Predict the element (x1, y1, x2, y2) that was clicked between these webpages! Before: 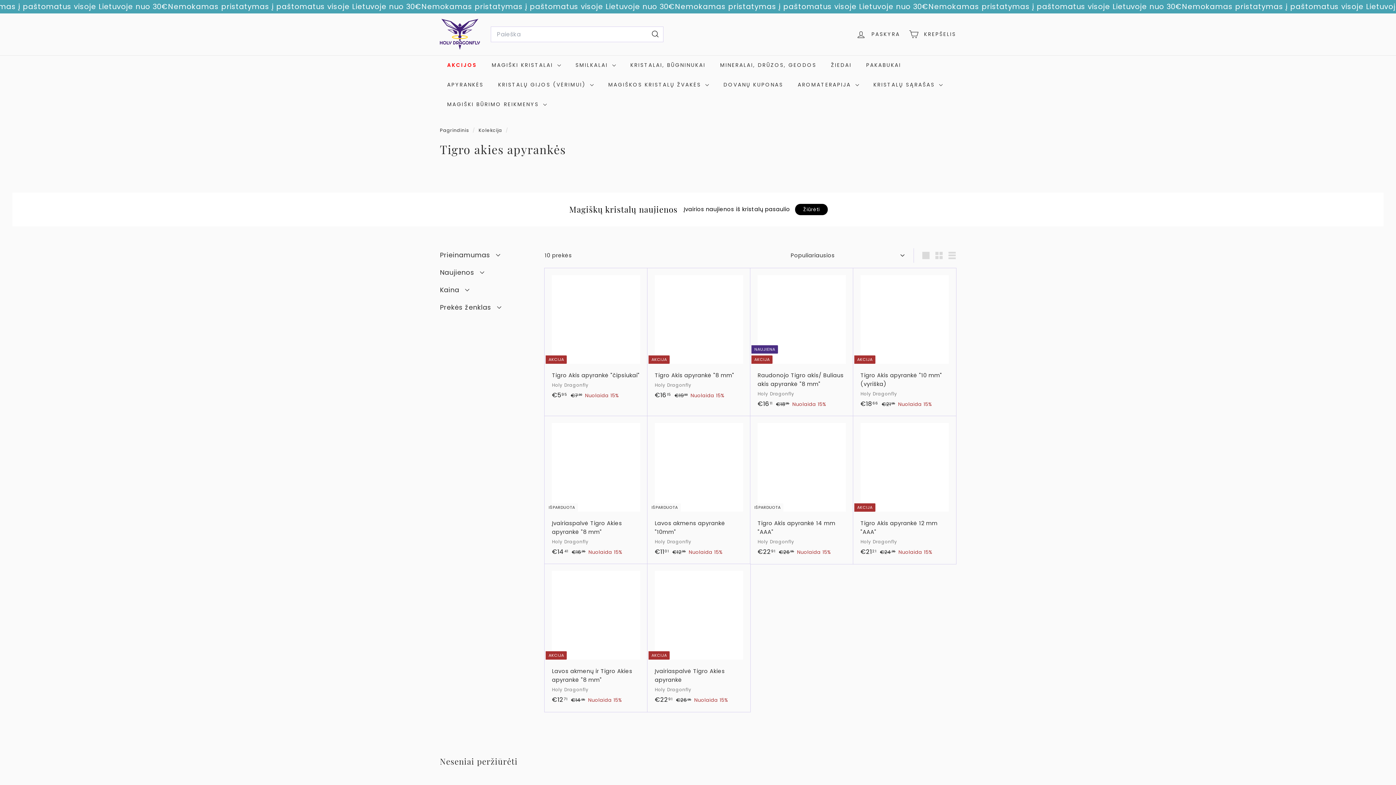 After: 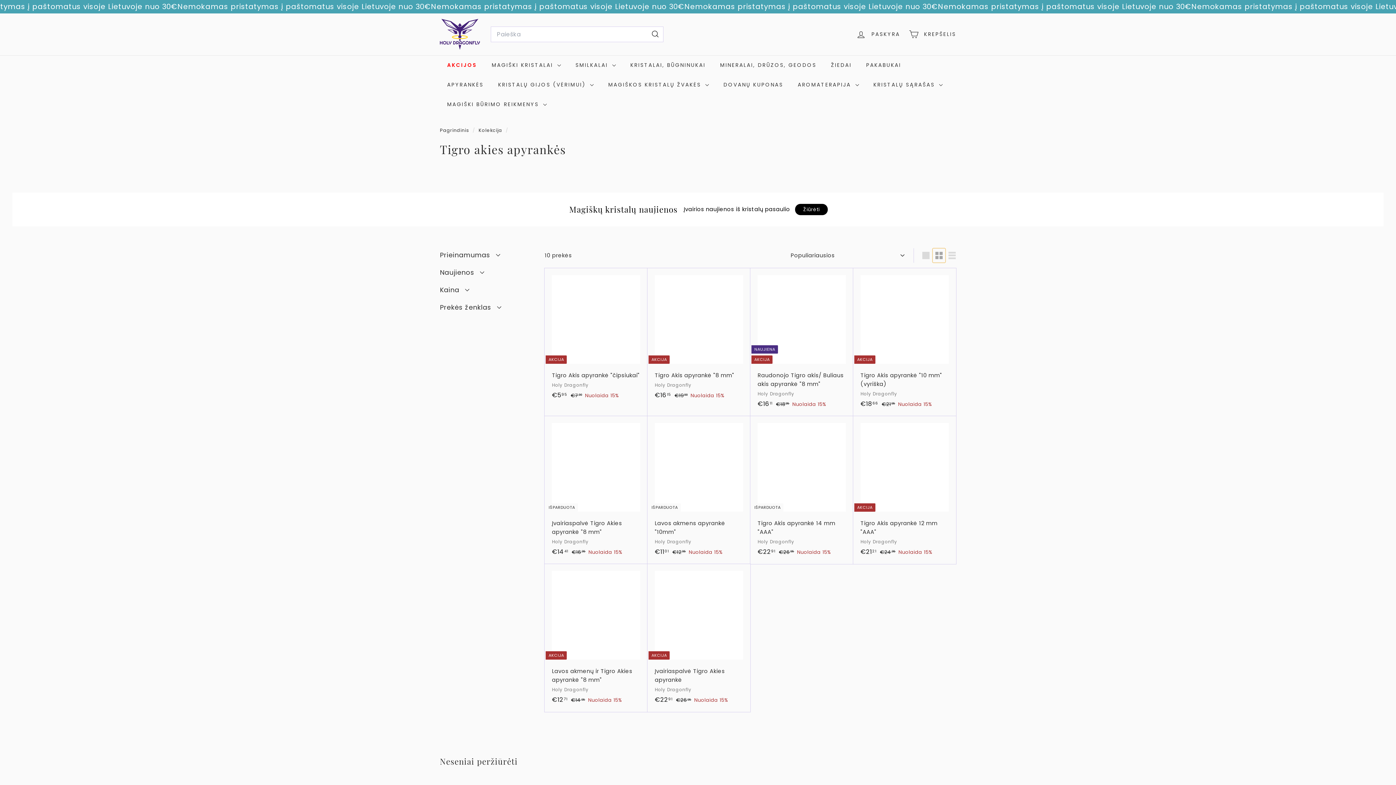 Action: label: Mažas bbox: (932, 248, 945, 262)